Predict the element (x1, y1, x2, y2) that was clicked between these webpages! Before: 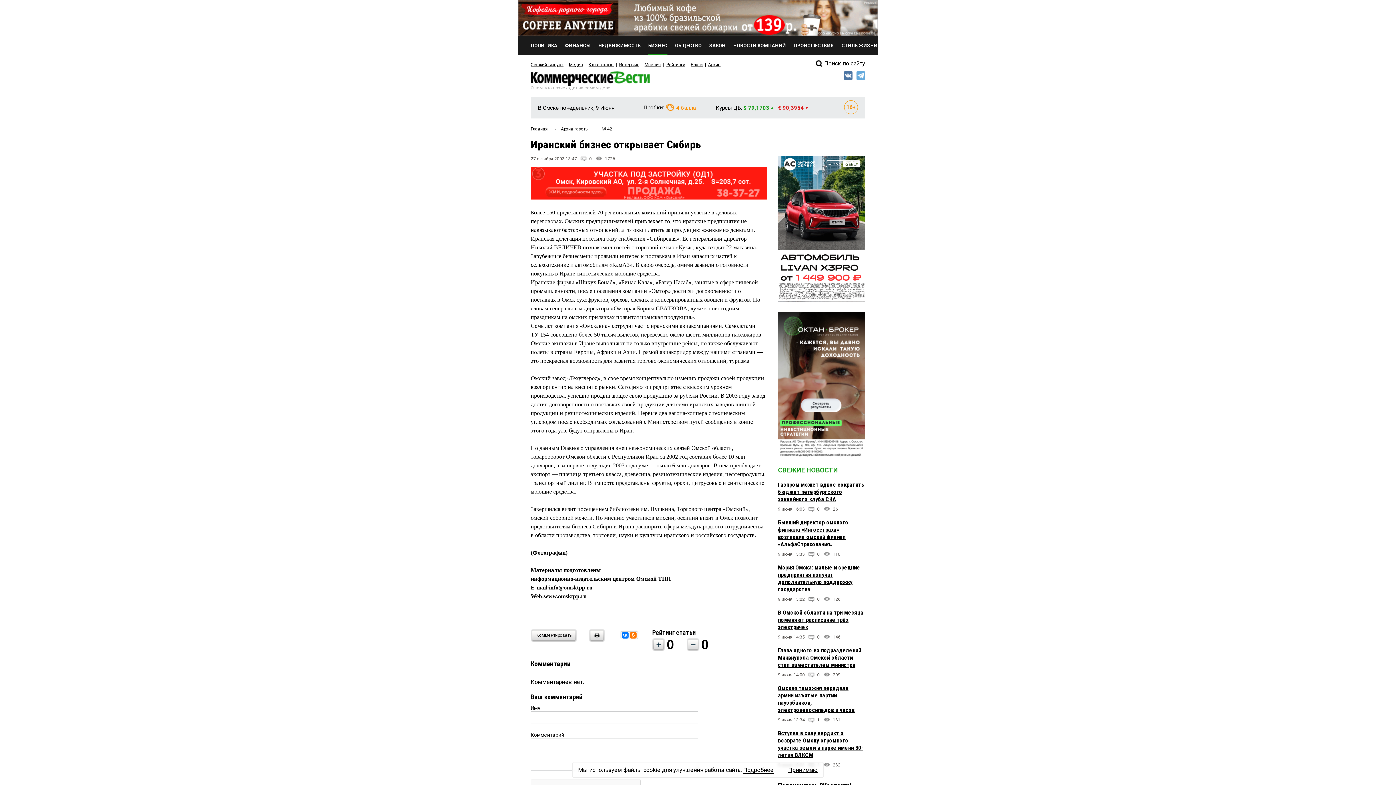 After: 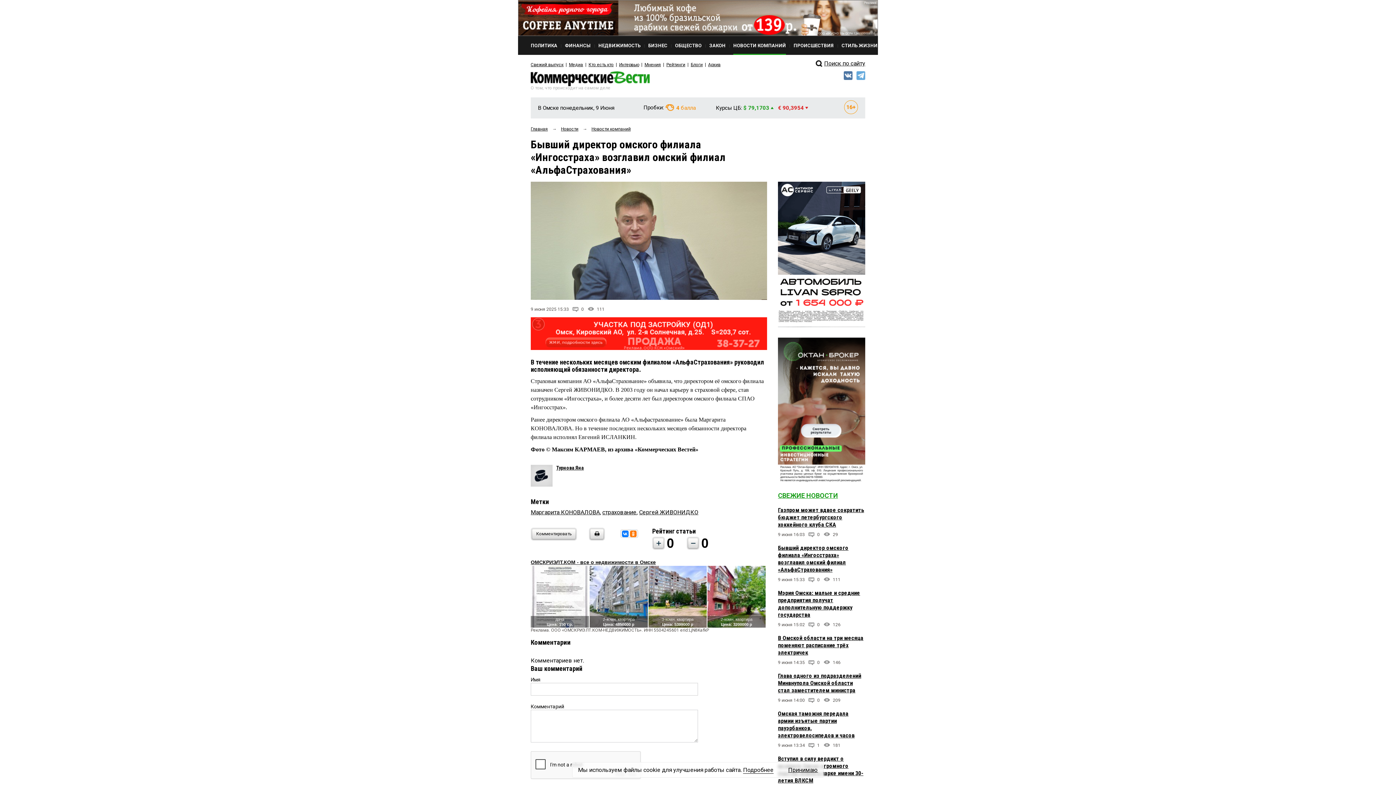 Action: label: Бывший директор омского филиала «Ингосстраха» возглавил омский филиал «АльфаСтрахования» bbox: (778, 519, 848, 548)